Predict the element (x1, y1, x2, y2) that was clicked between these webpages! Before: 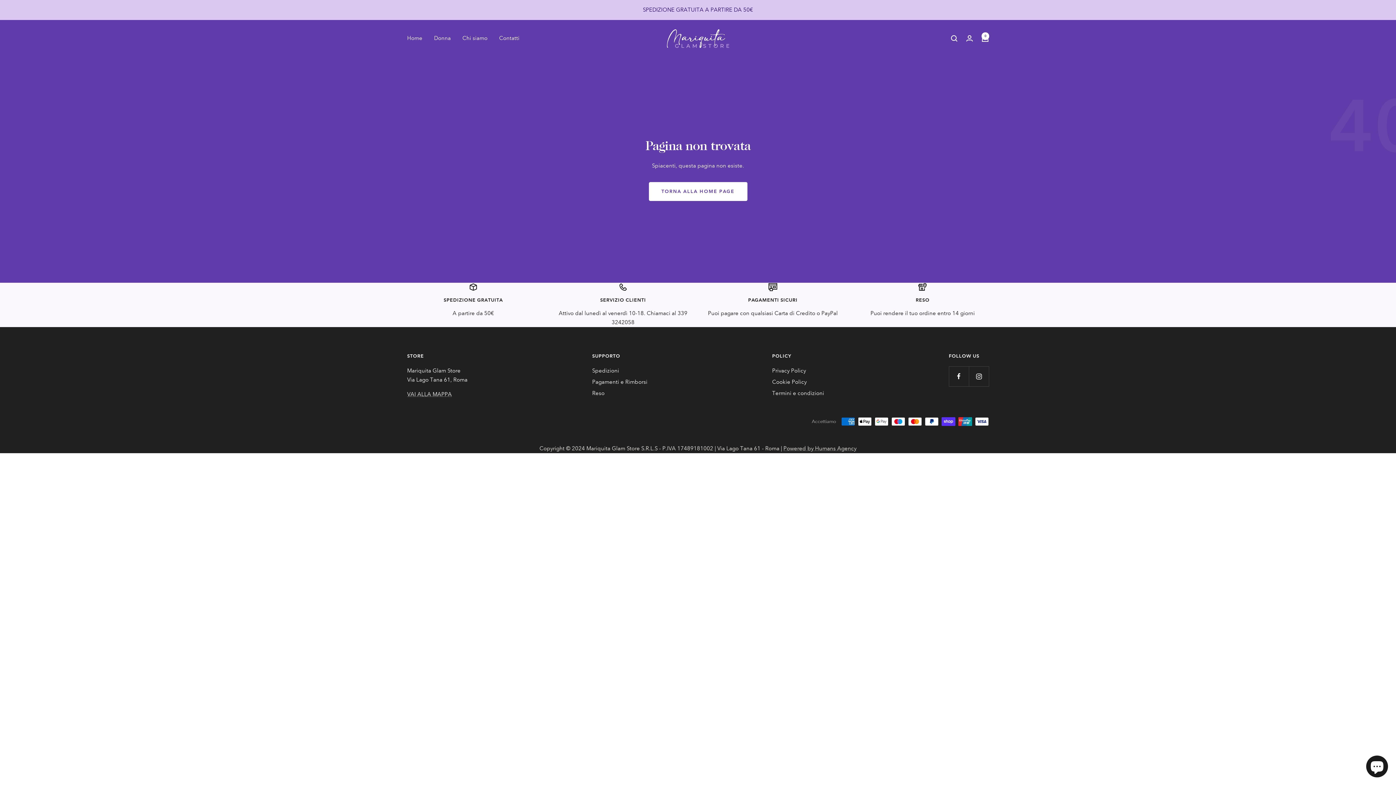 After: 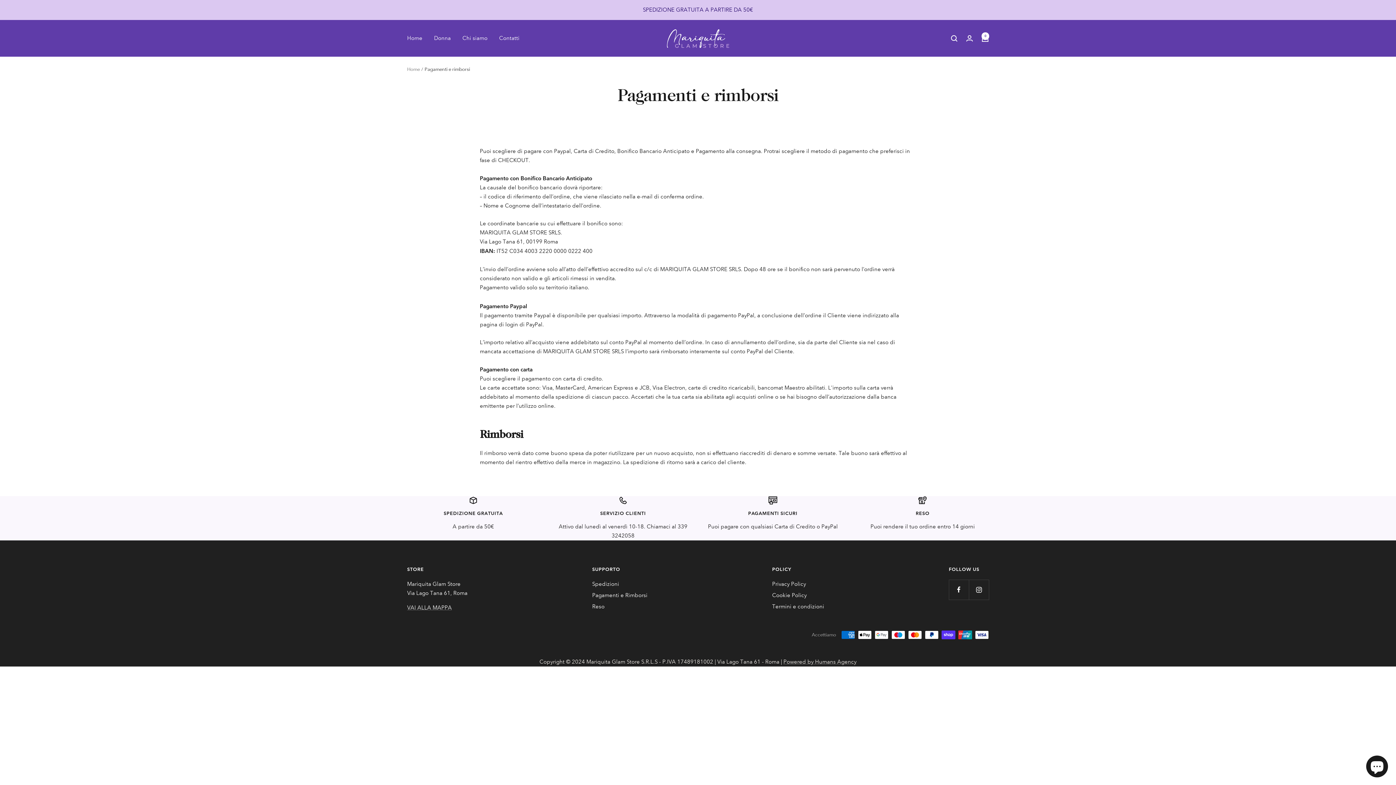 Action: bbox: (592, 377, 647, 386) label: Pagamenti e Rimborsi